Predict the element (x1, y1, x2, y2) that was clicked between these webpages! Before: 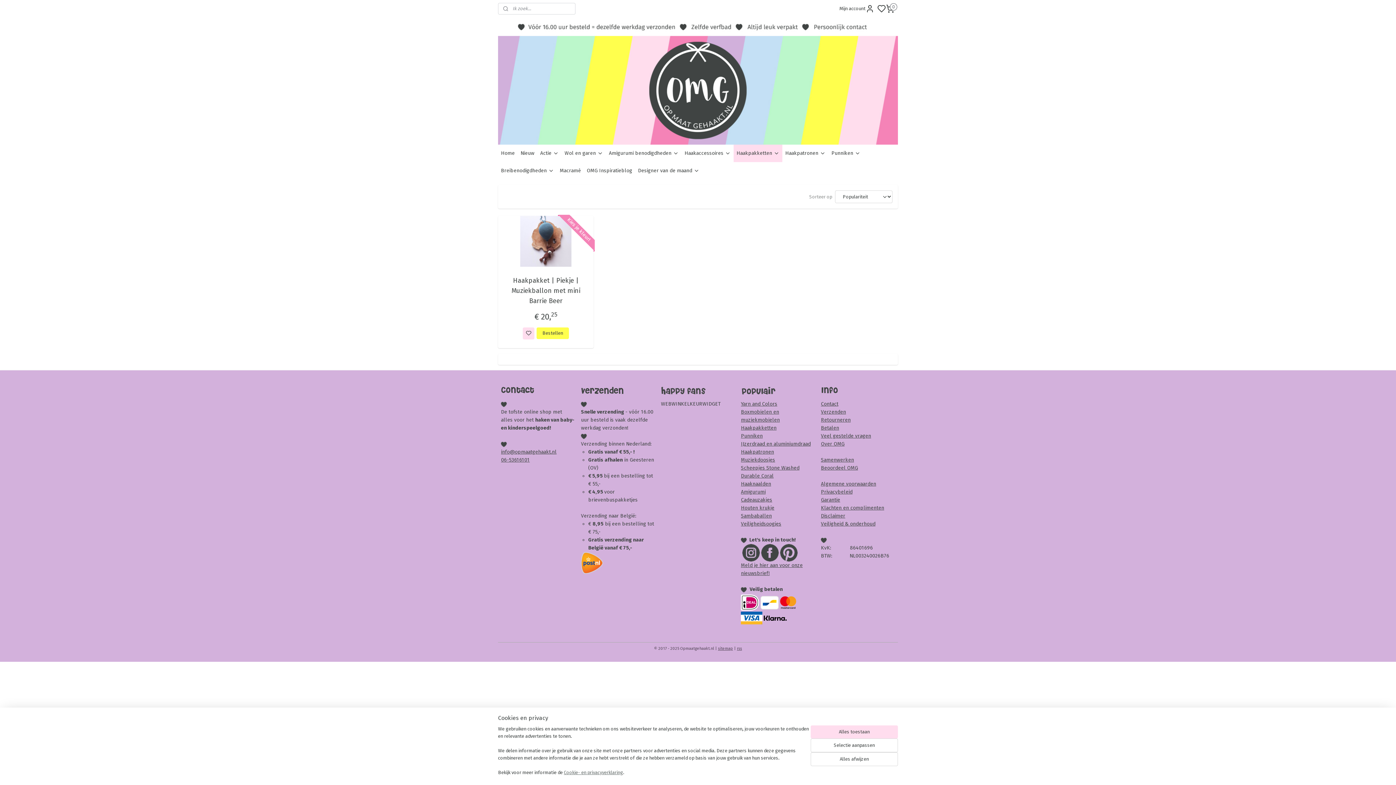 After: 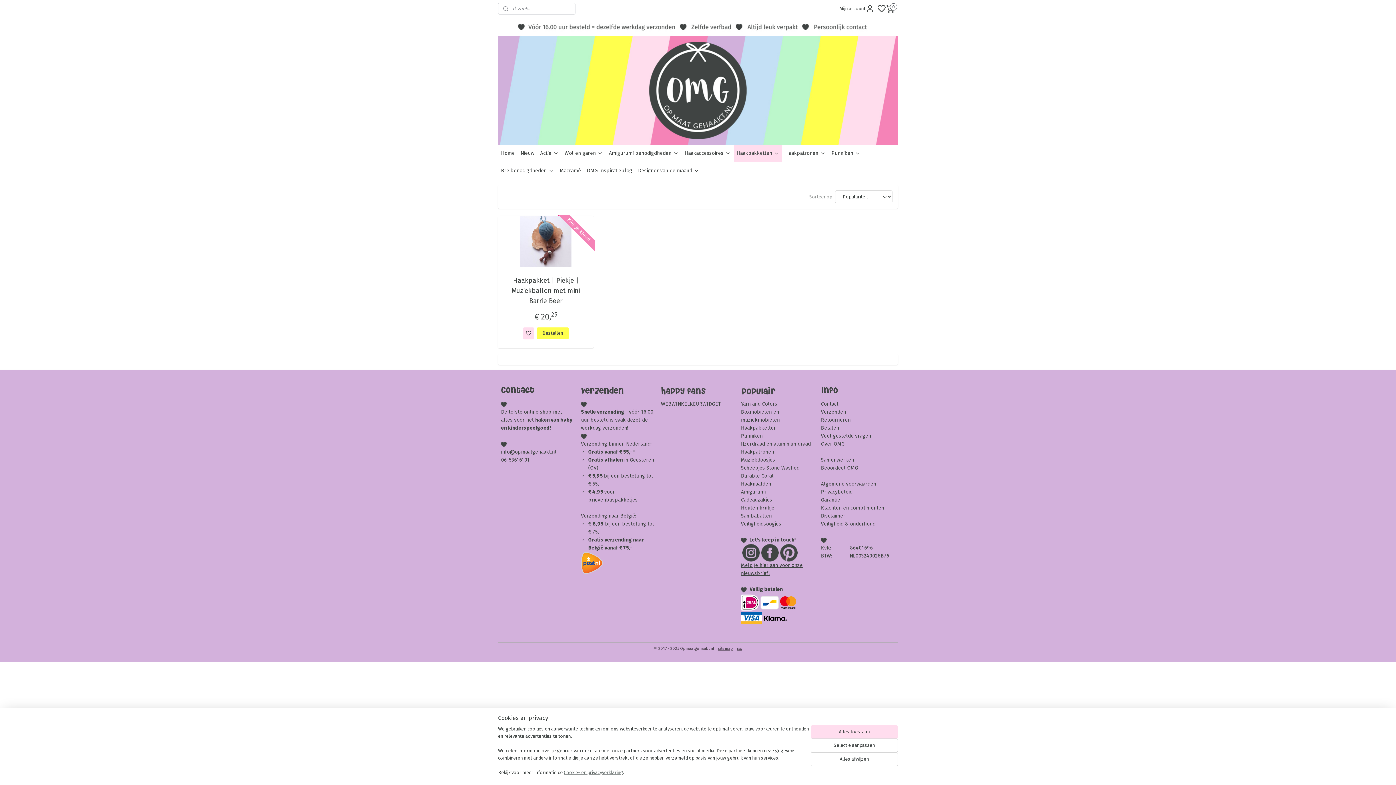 Action: bbox: (780, 549, 797, 556)